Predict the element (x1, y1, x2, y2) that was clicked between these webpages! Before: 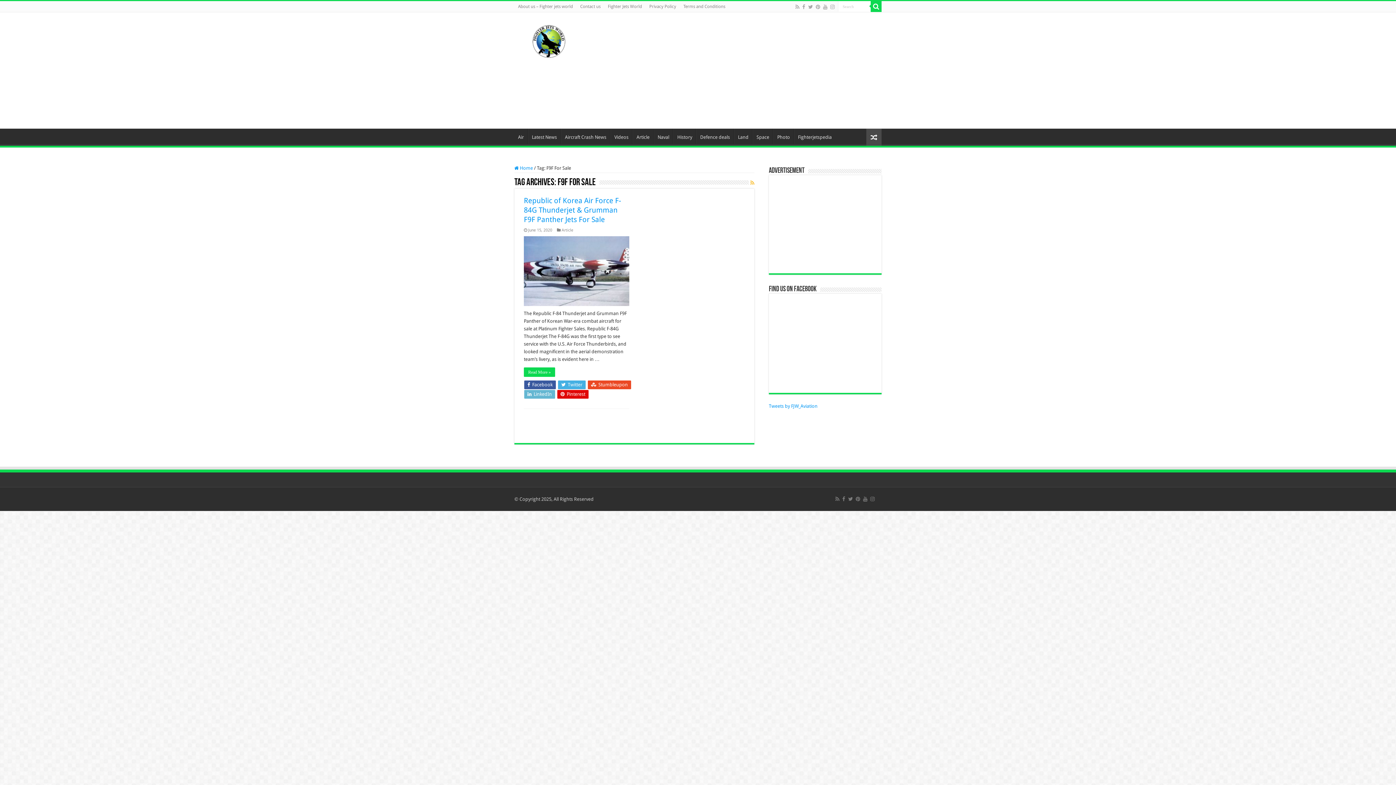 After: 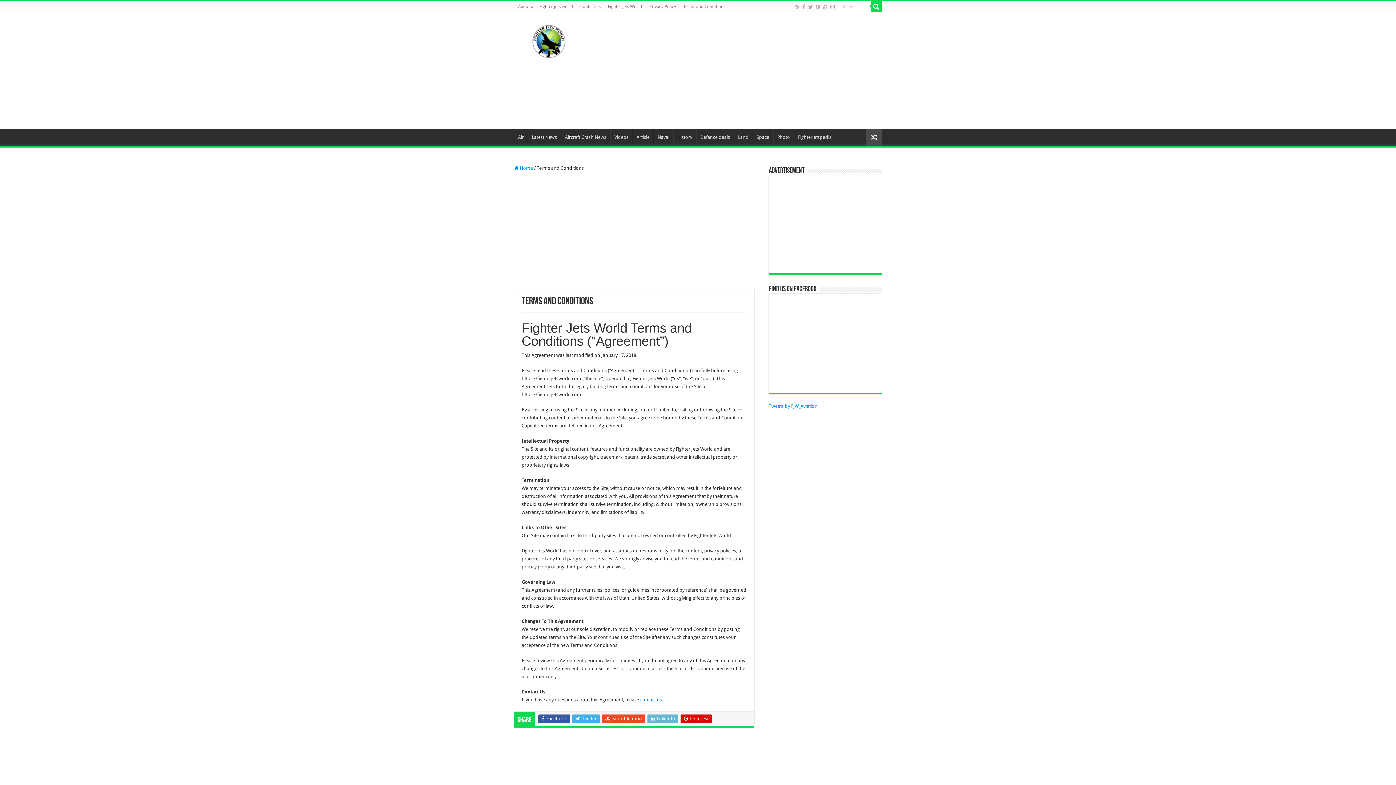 Action: label: Terms and Conditions bbox: (680, 1, 729, 12)